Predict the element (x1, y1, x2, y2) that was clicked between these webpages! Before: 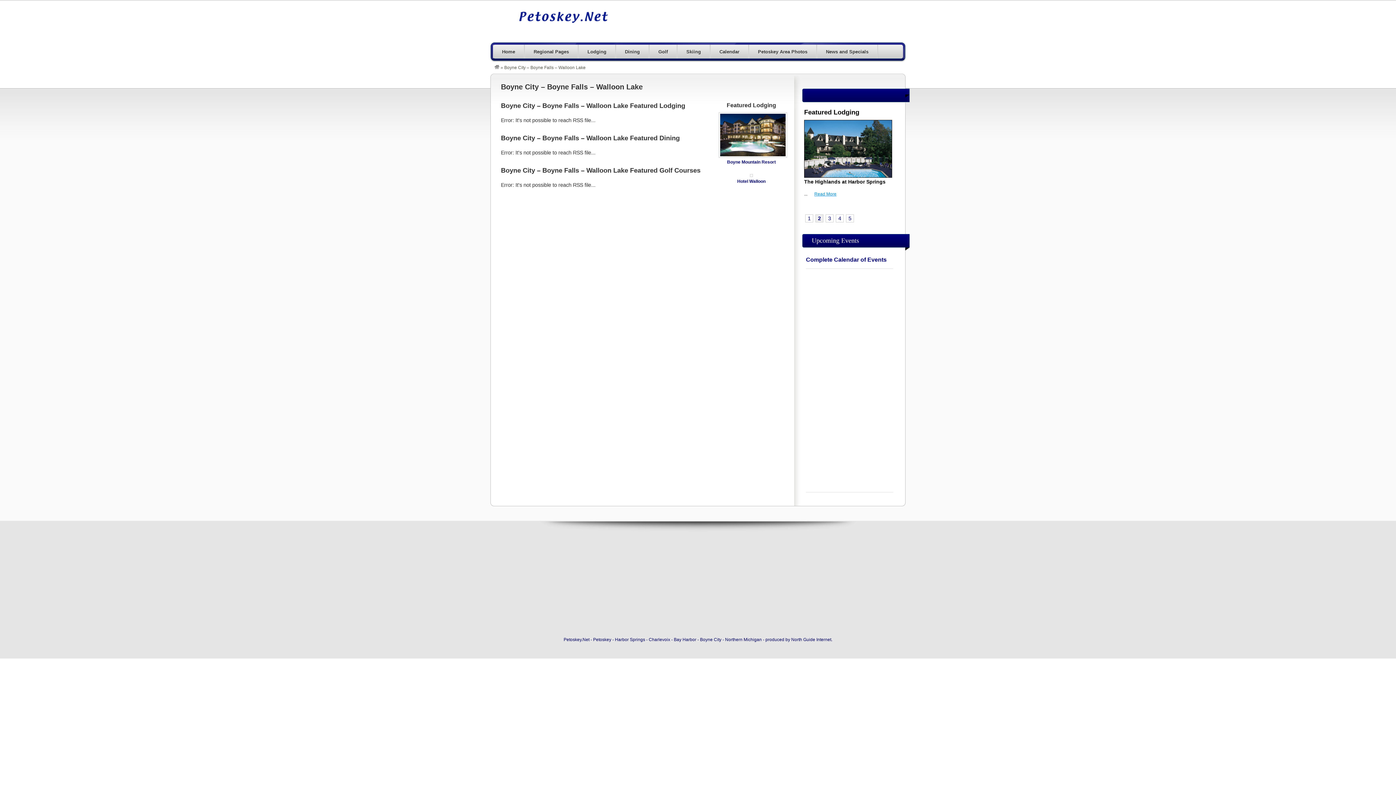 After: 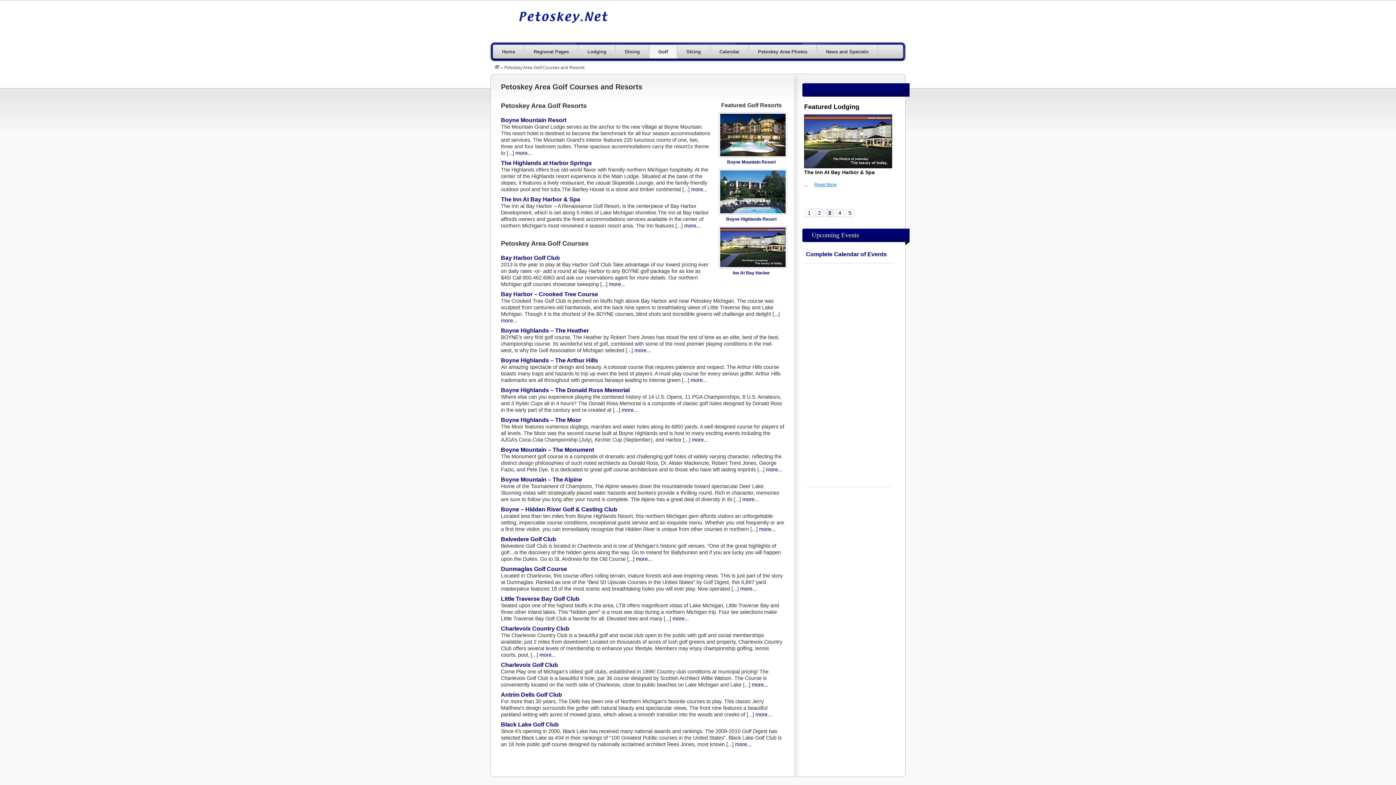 Action: label: Golf bbox: (649, 44, 677, 58)